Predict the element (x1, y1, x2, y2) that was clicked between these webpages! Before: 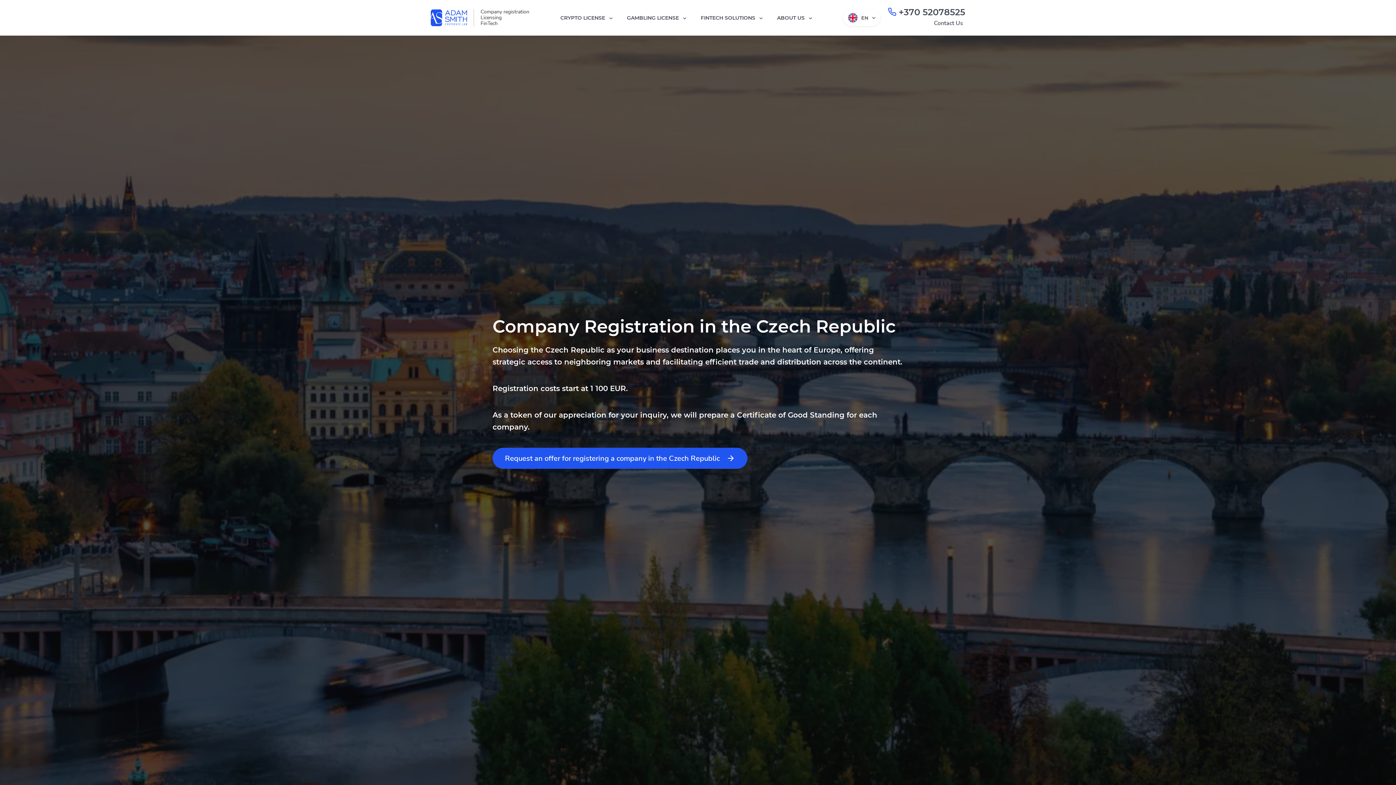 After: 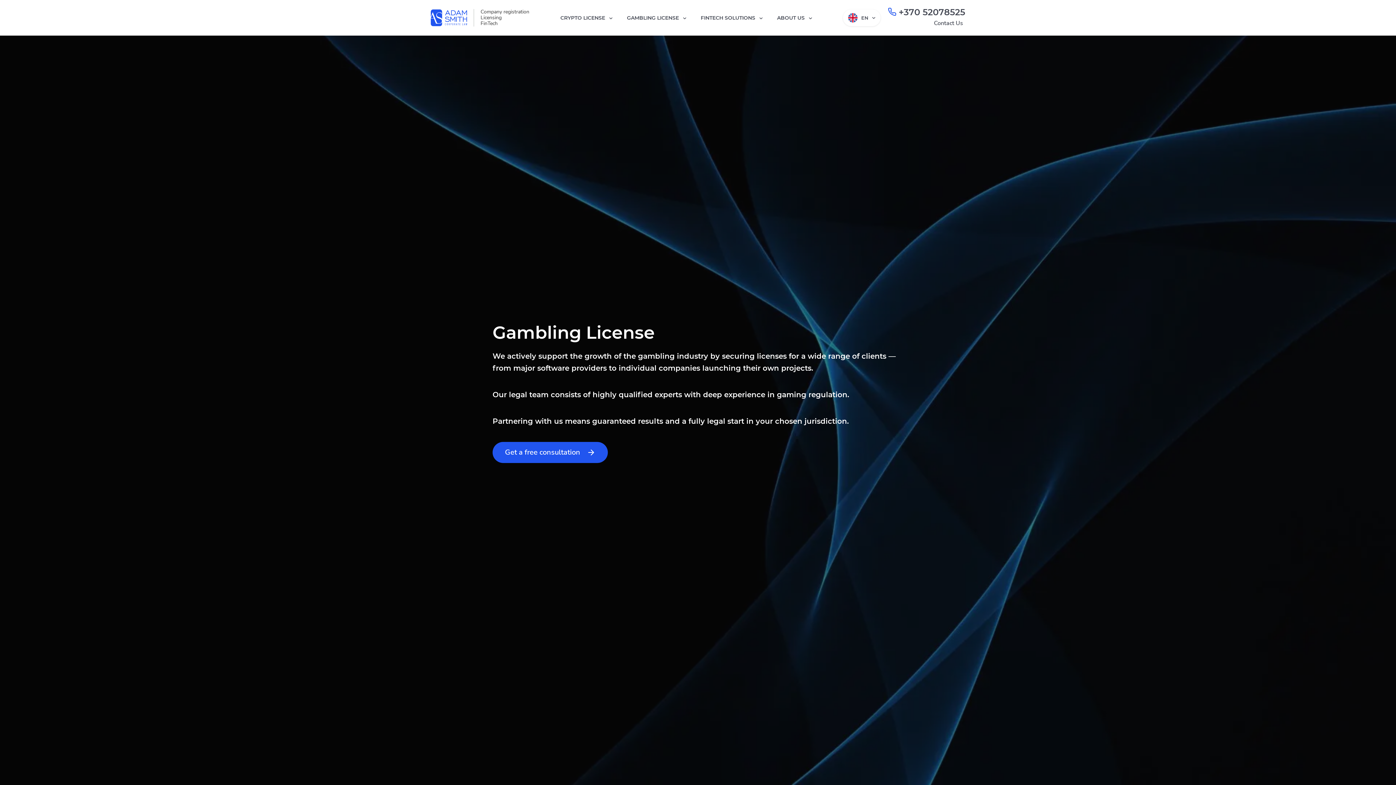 Action: label: GAMBLING LICENSE bbox: (627, 13, 686, 22)